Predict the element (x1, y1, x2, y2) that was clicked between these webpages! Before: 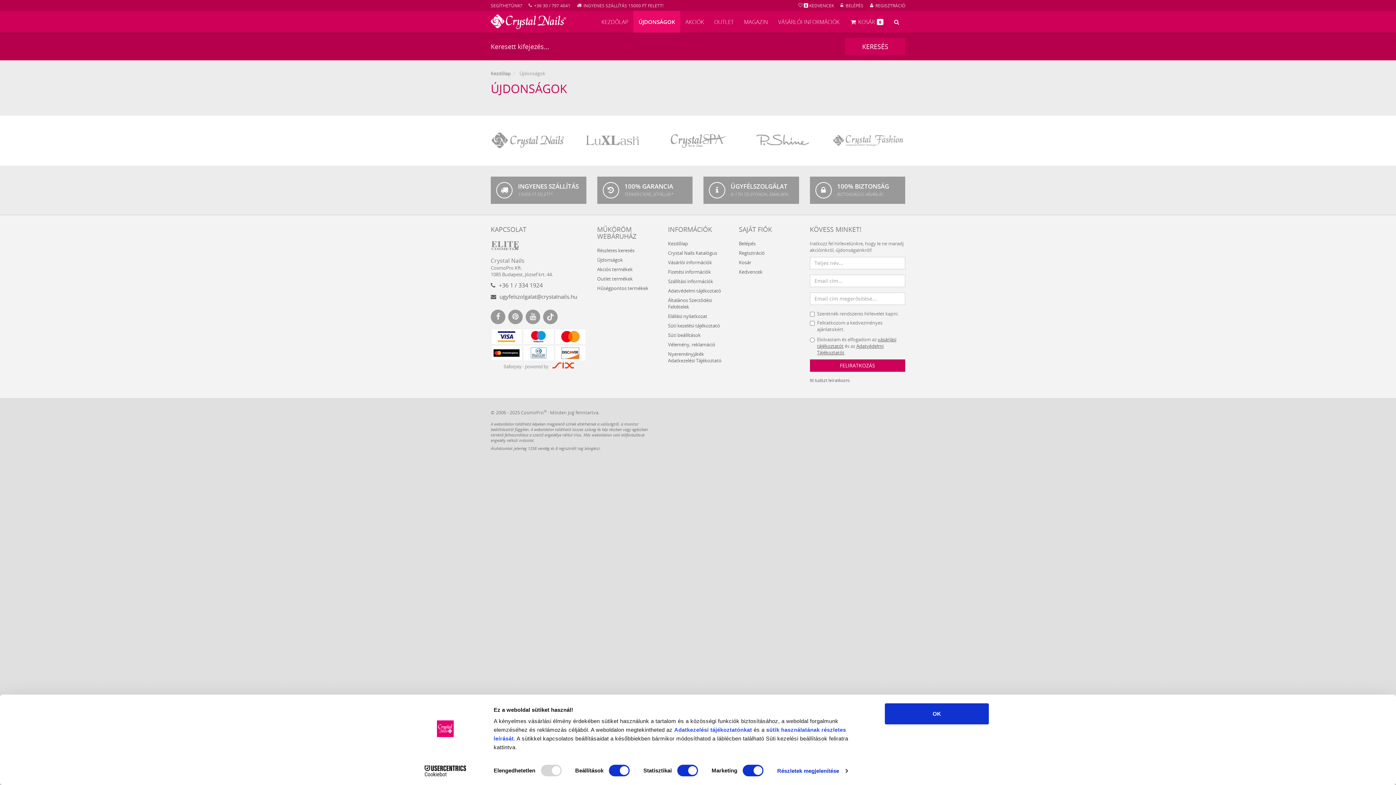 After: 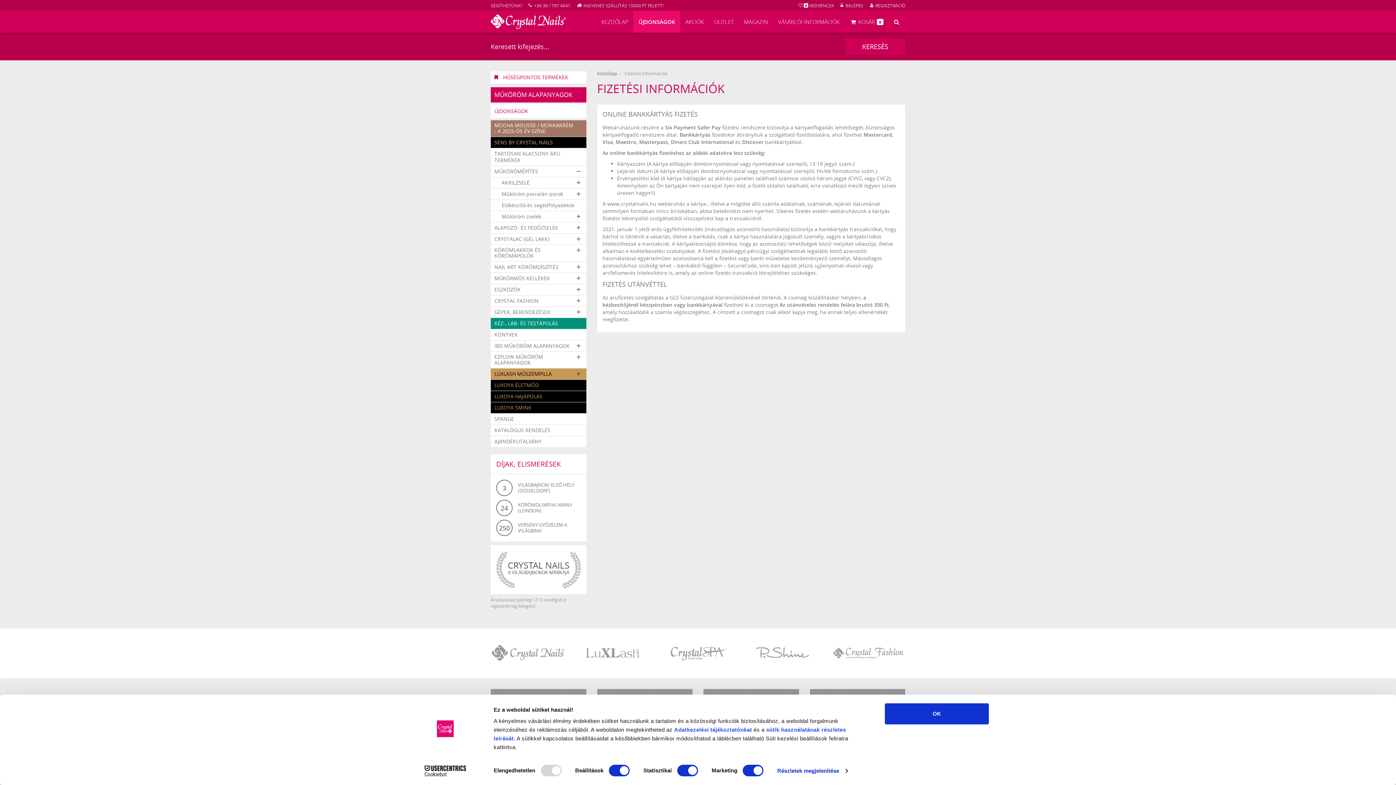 Action: label: Fizetési információk bbox: (668, 268, 711, 275)